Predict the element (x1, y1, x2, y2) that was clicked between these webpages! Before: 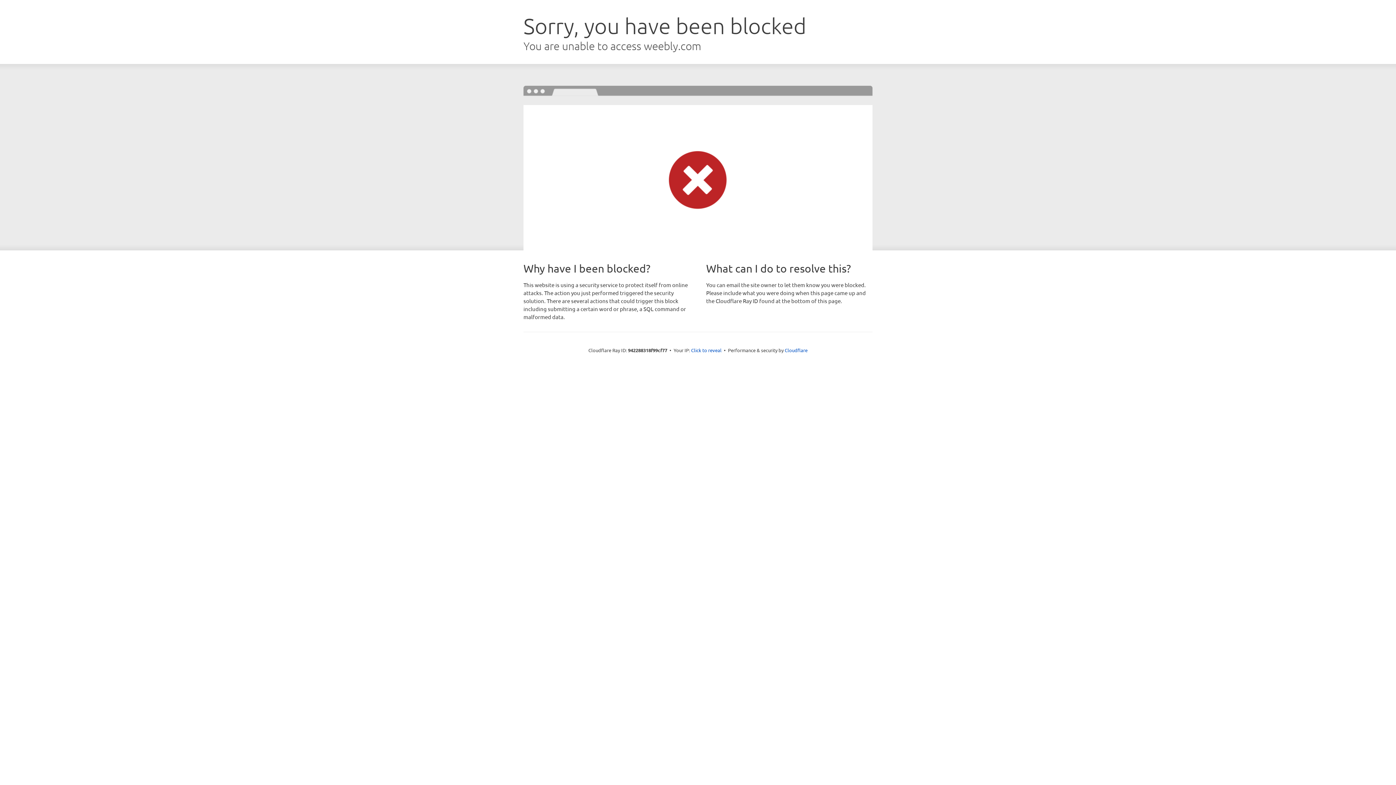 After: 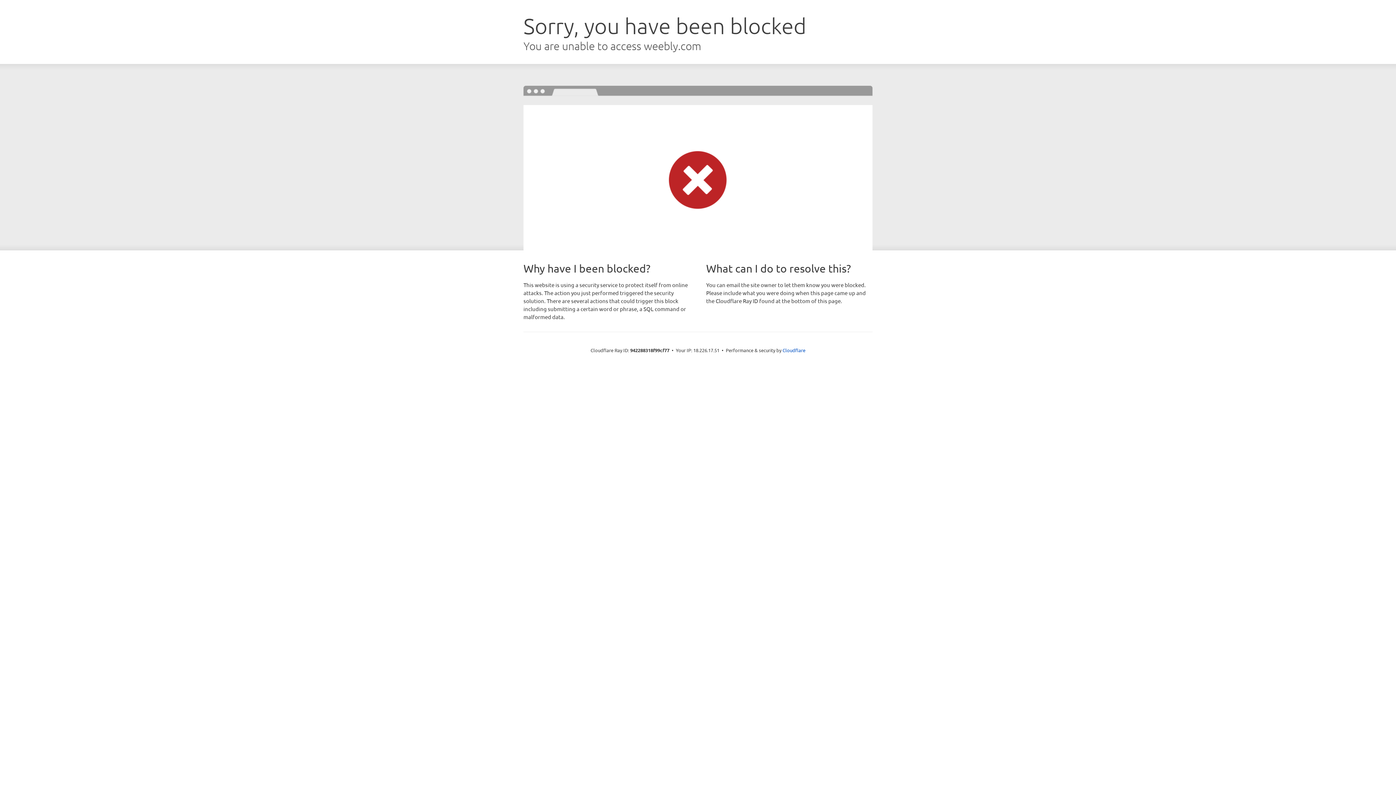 Action: label: Click to reveal bbox: (691, 346, 721, 353)